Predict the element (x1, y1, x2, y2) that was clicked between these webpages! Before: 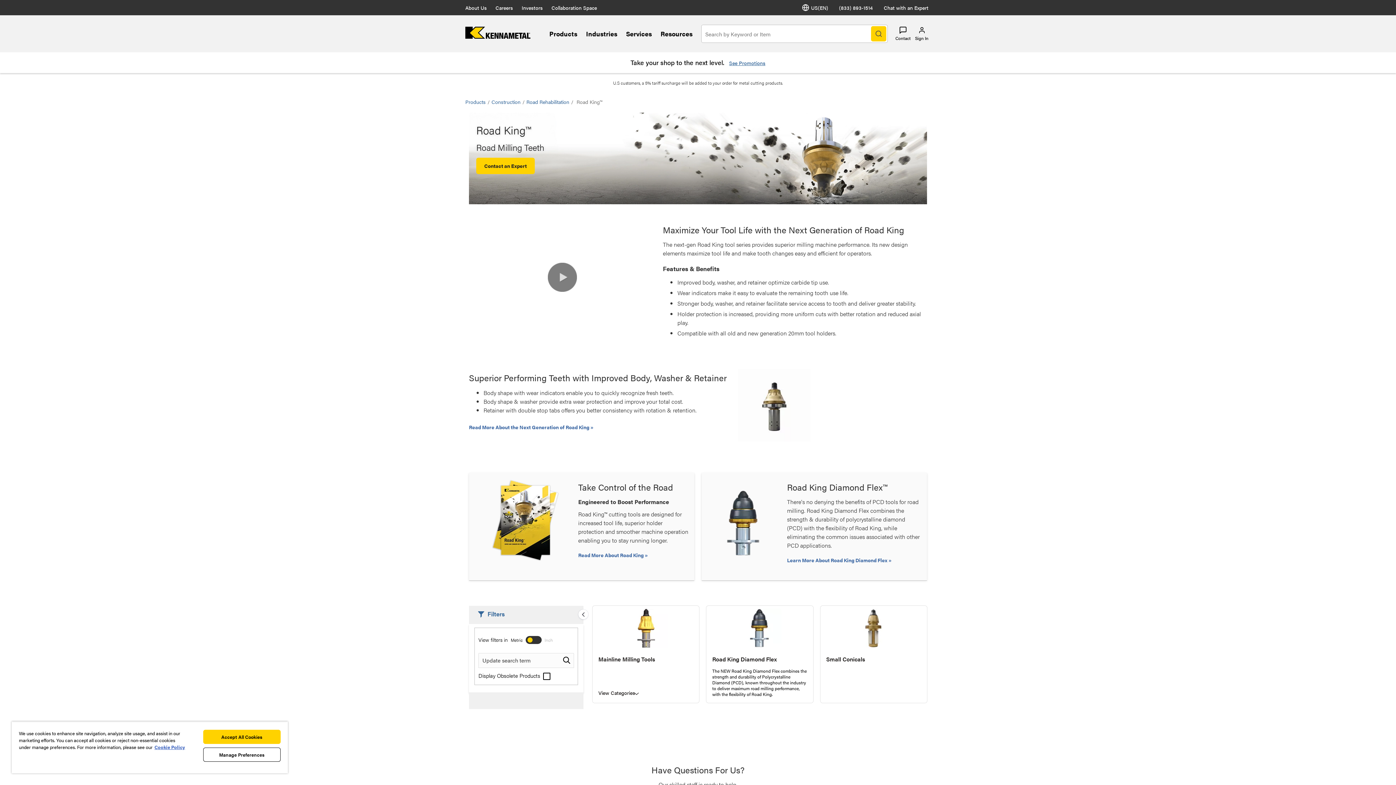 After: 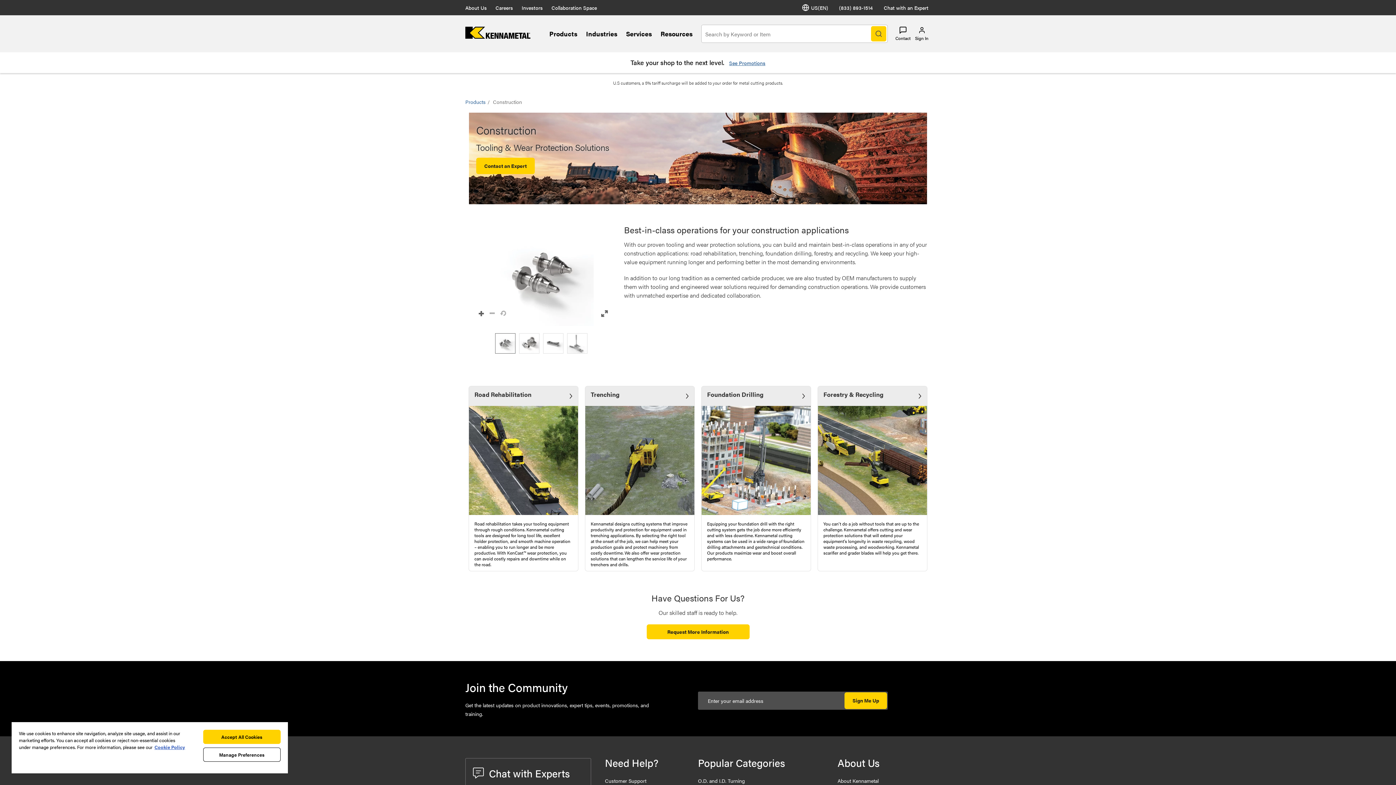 Action: bbox: (491, 98, 520, 105) label: Construction